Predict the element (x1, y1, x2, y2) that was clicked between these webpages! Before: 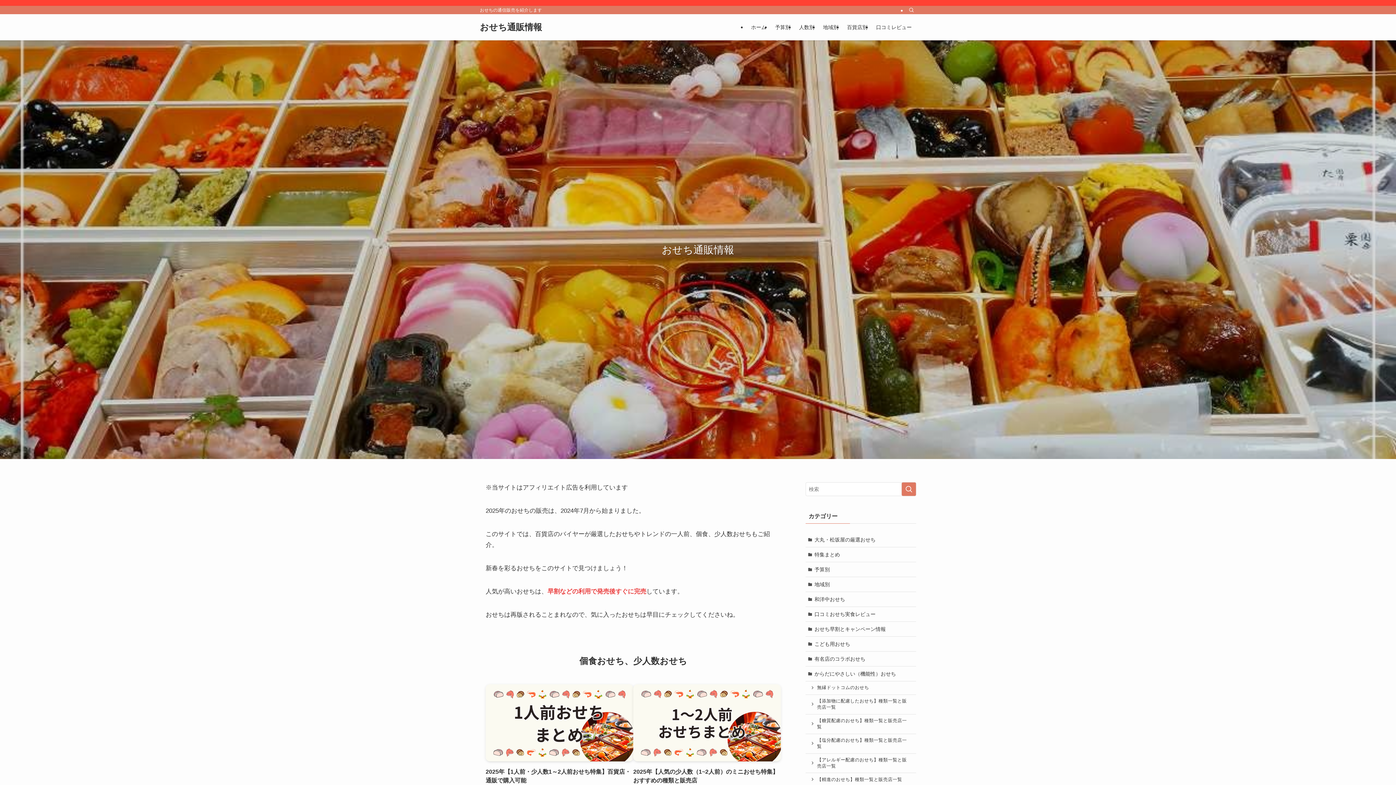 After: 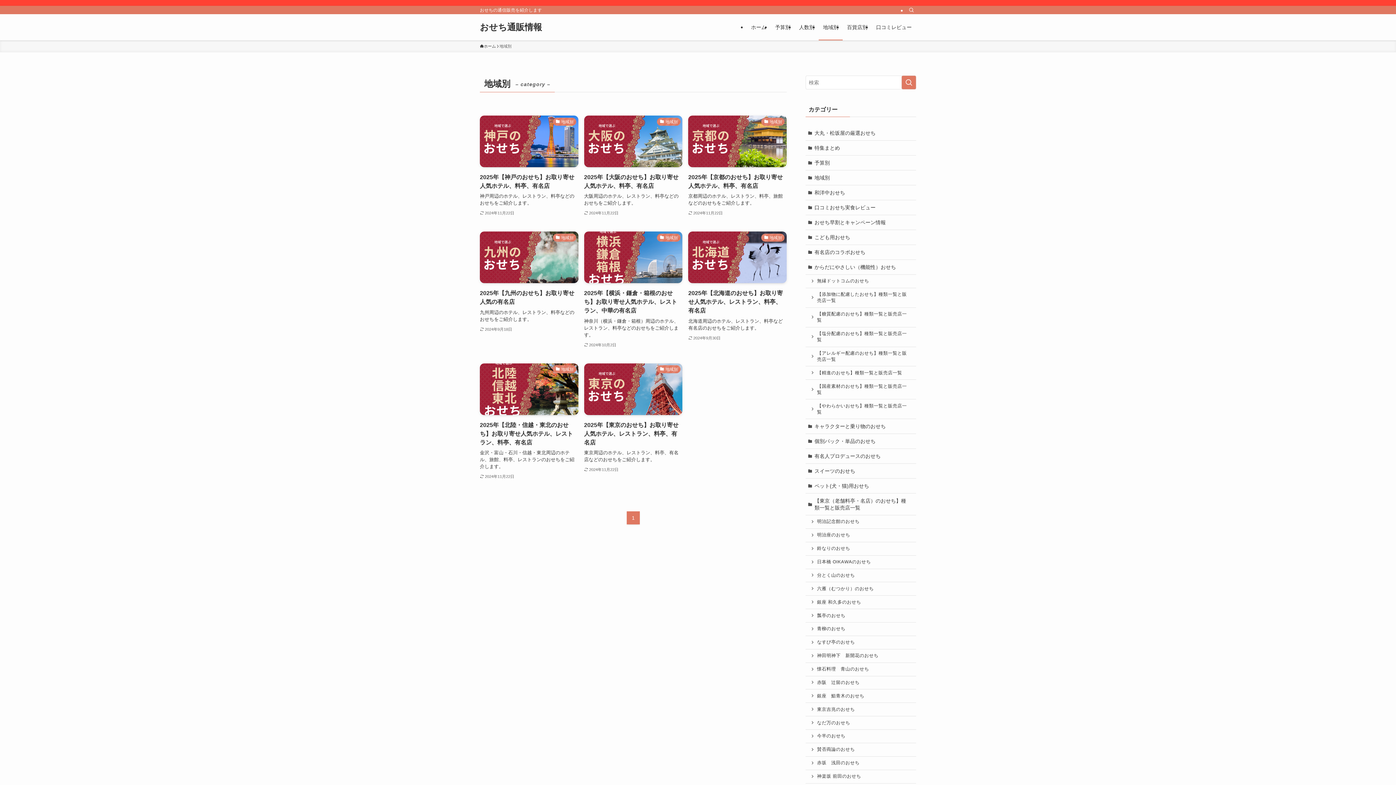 Action: label: 地域別 bbox: (818, 14, 842, 40)